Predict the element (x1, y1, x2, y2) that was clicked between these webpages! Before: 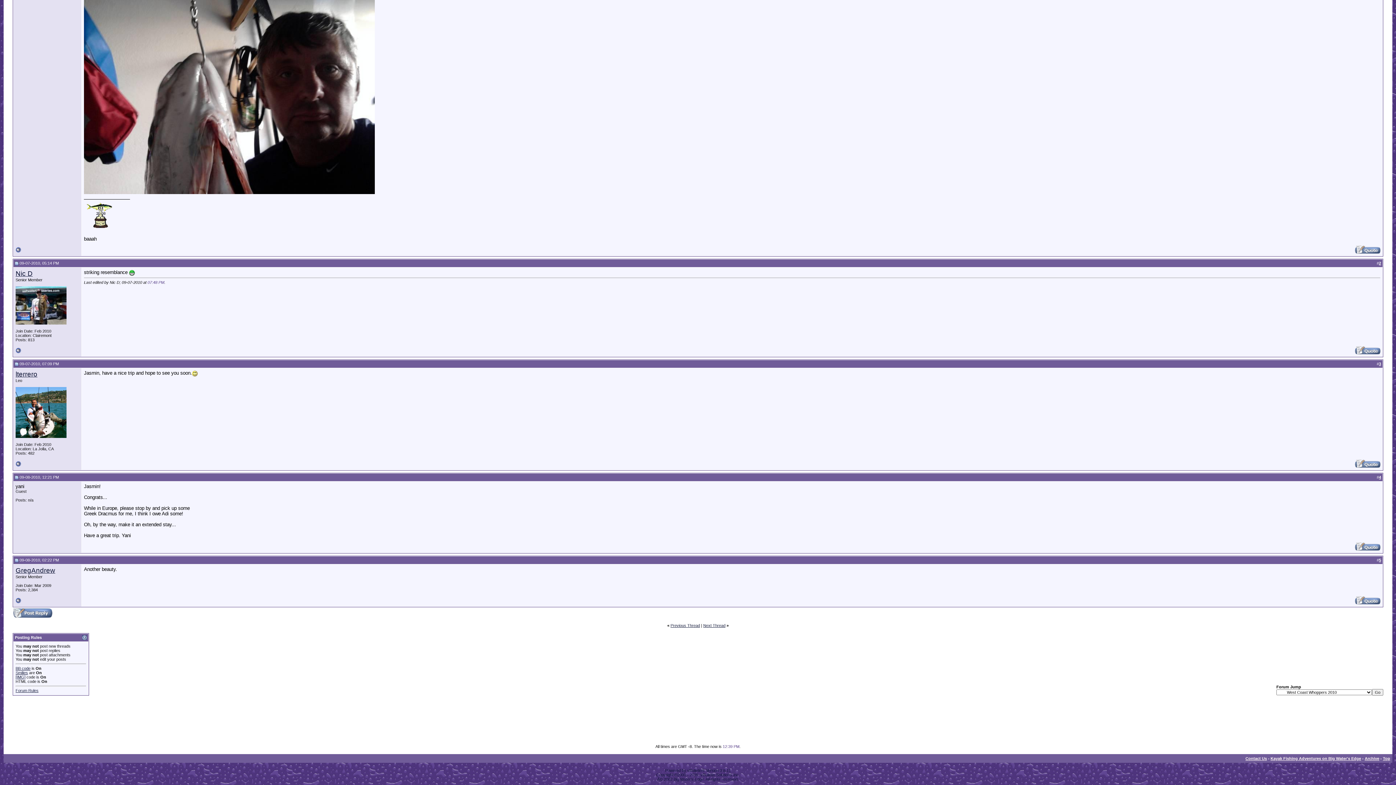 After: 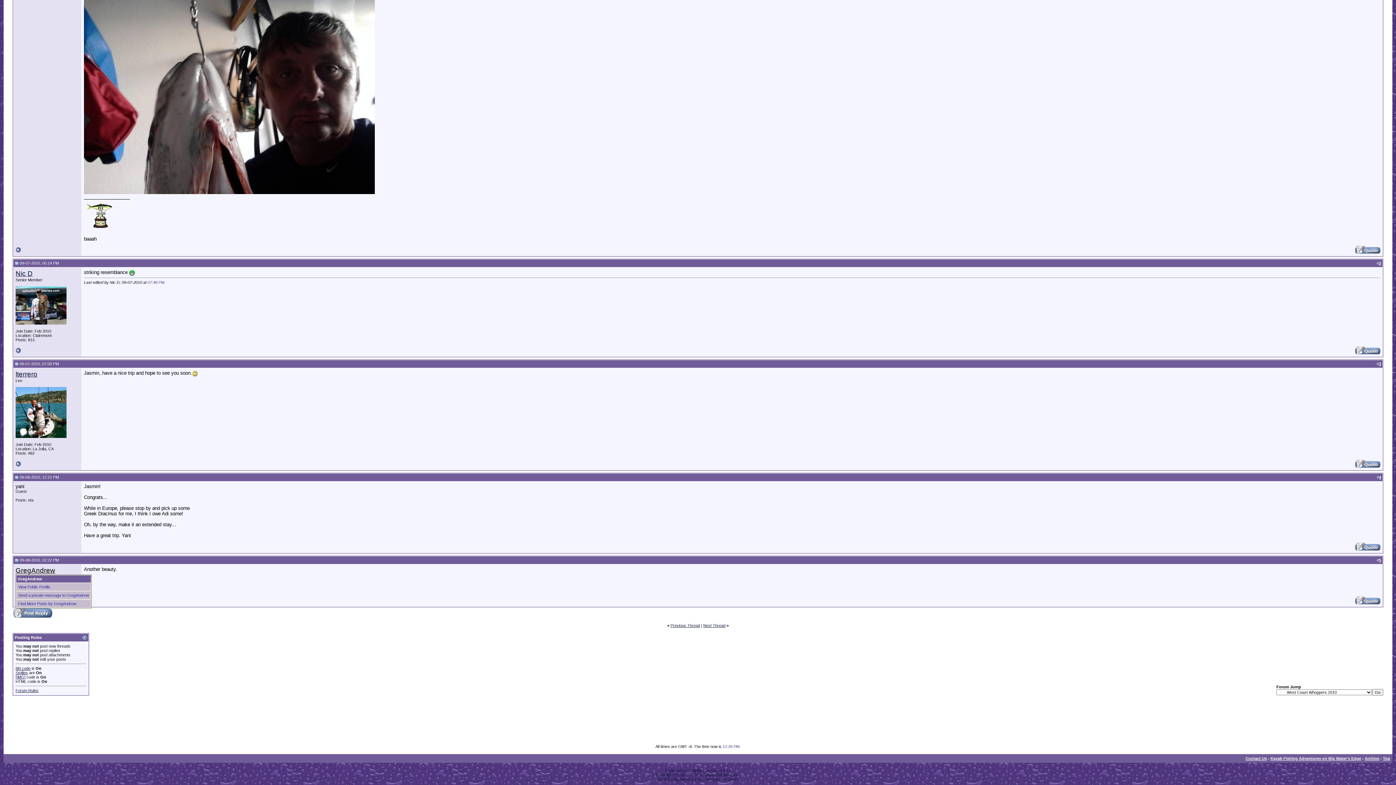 Action: label: GregAndrew bbox: (15, 567, 55, 574)